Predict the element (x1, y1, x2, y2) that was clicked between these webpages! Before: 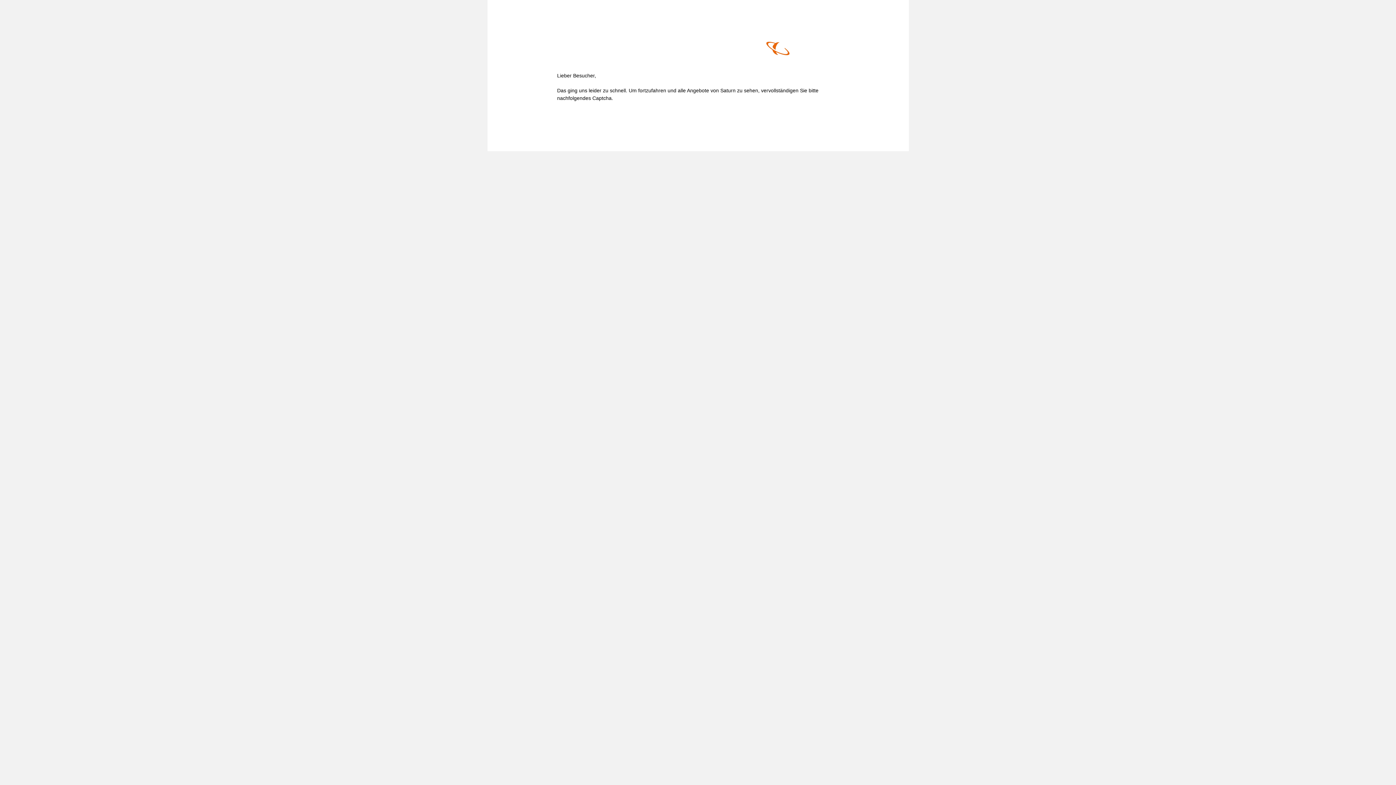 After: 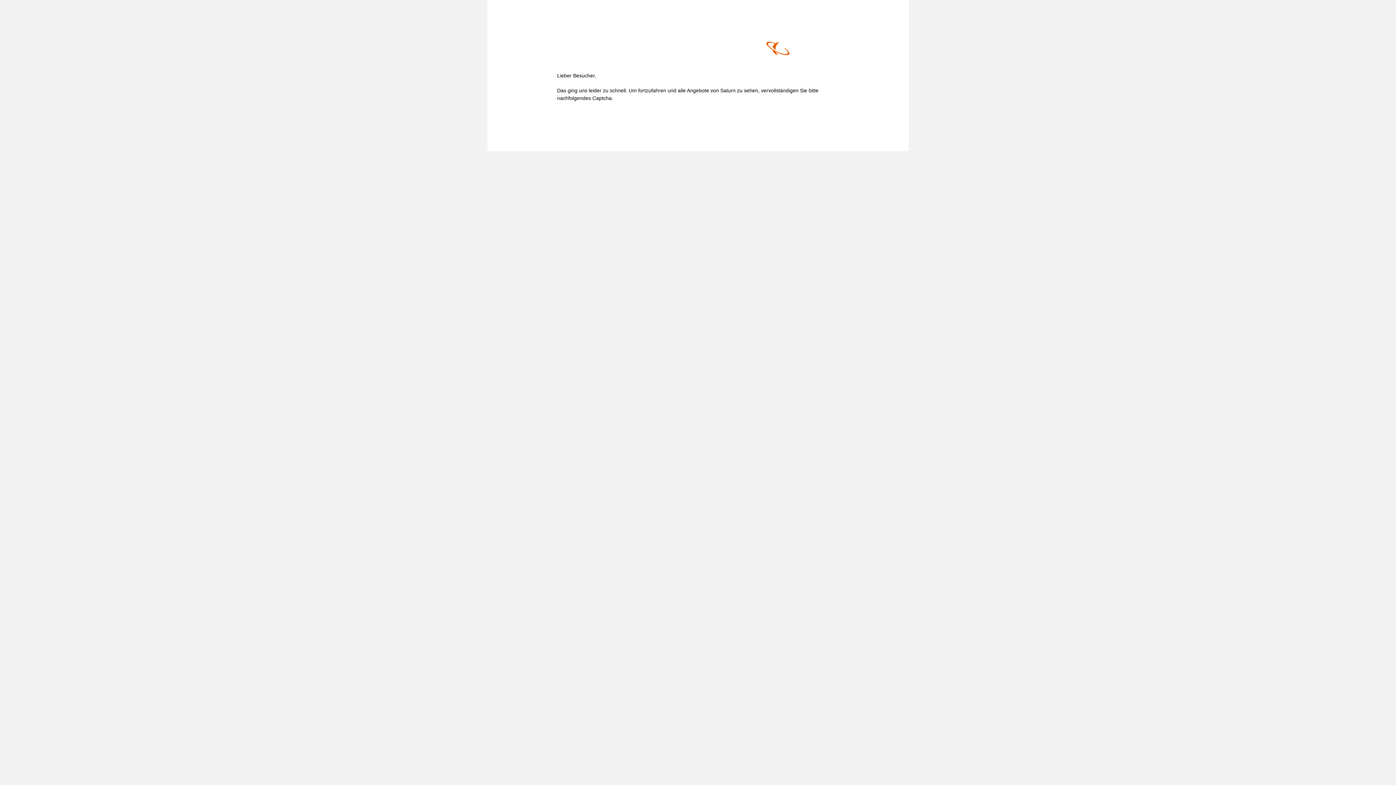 Action: bbox: (766, 41, 839, 57)